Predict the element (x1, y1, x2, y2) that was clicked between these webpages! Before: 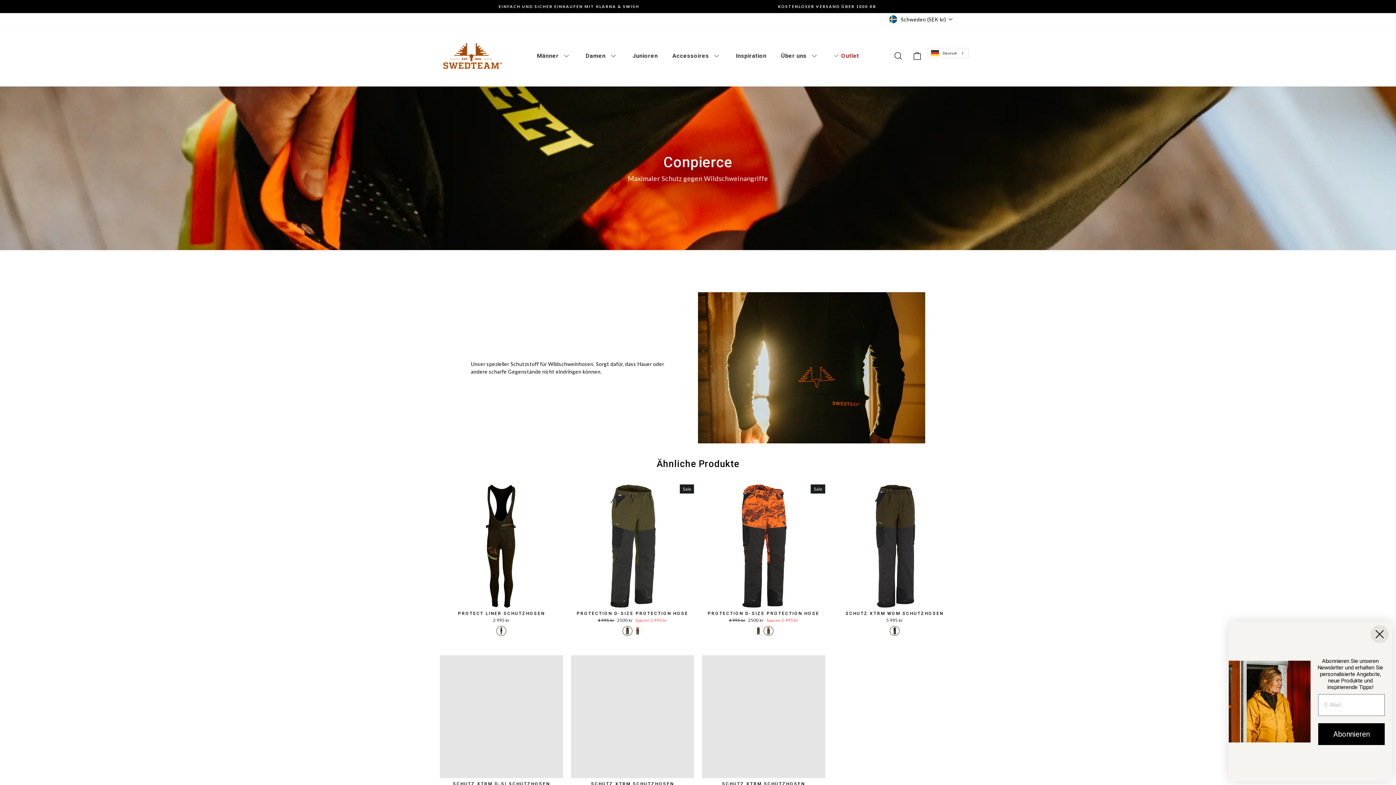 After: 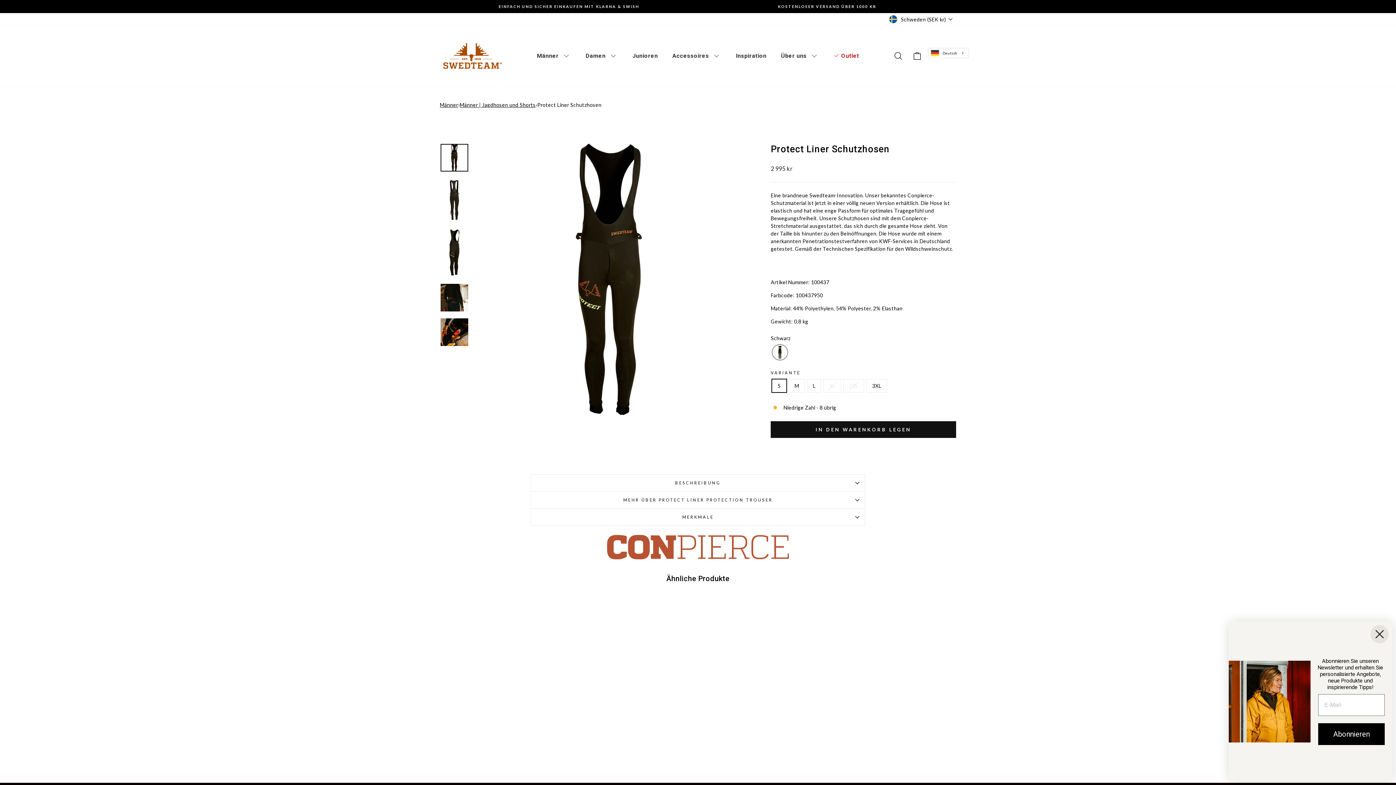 Action: bbox: (440, 607, 563, 639) label: PROTECT LINER SCHUTZHOSEN
2 995 kr